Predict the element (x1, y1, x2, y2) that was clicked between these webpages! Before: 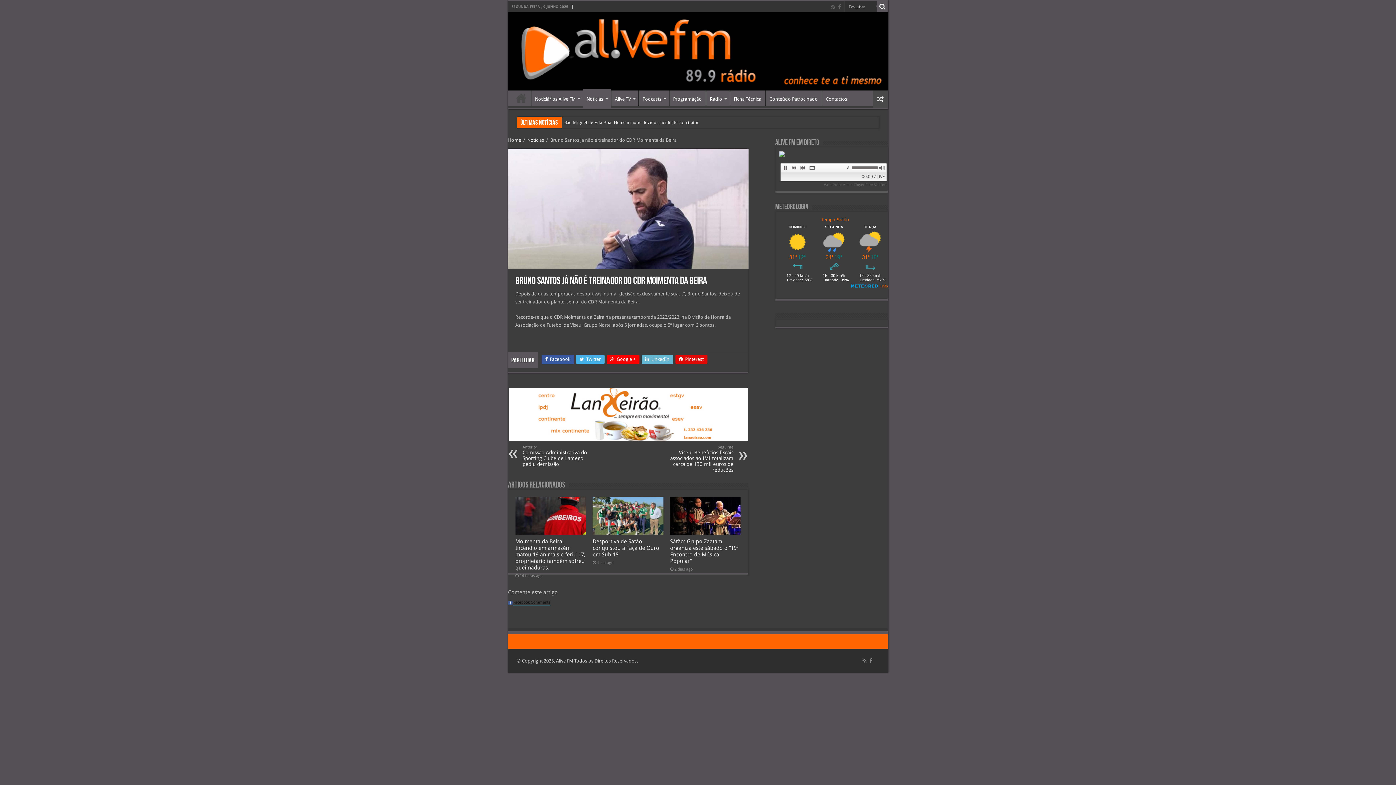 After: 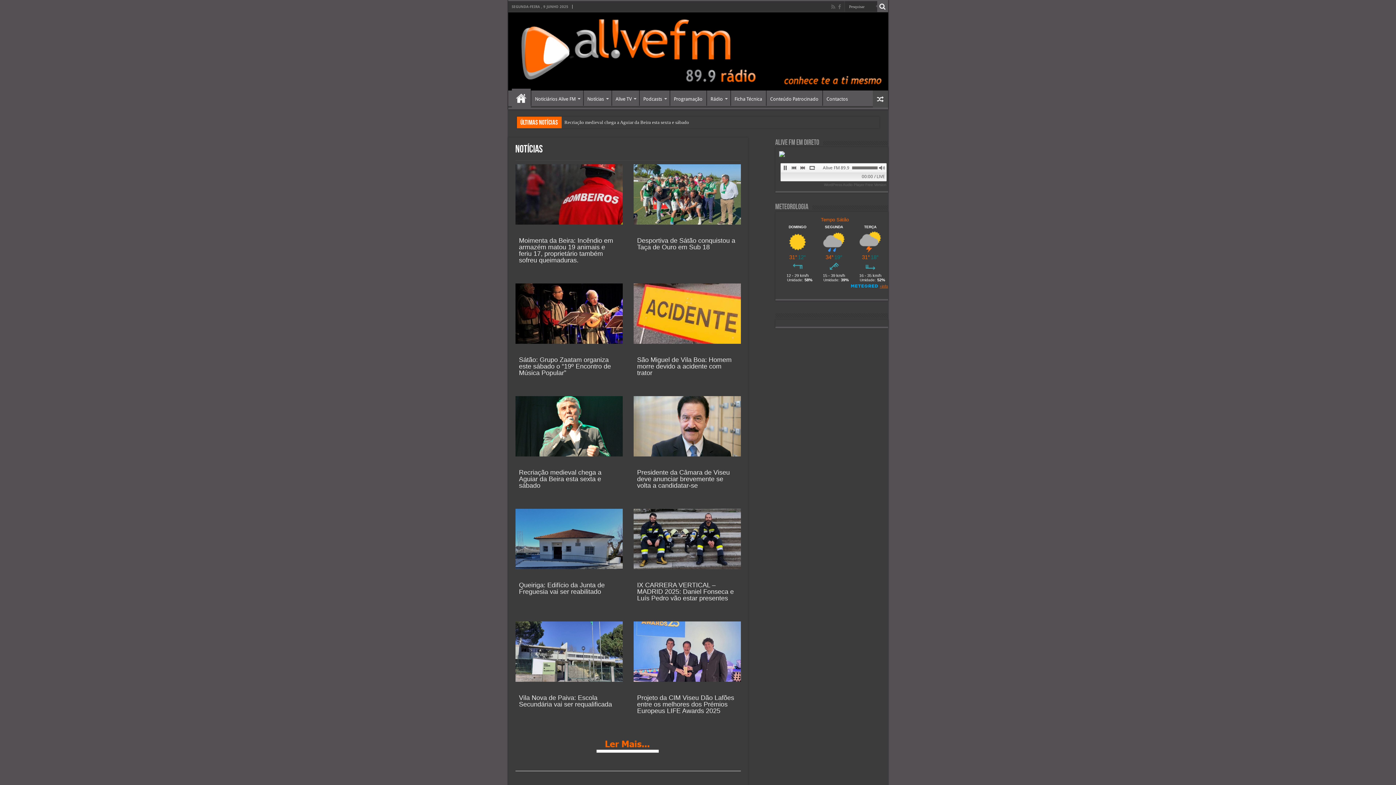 Action: label: Home bbox: (508, 137, 521, 142)